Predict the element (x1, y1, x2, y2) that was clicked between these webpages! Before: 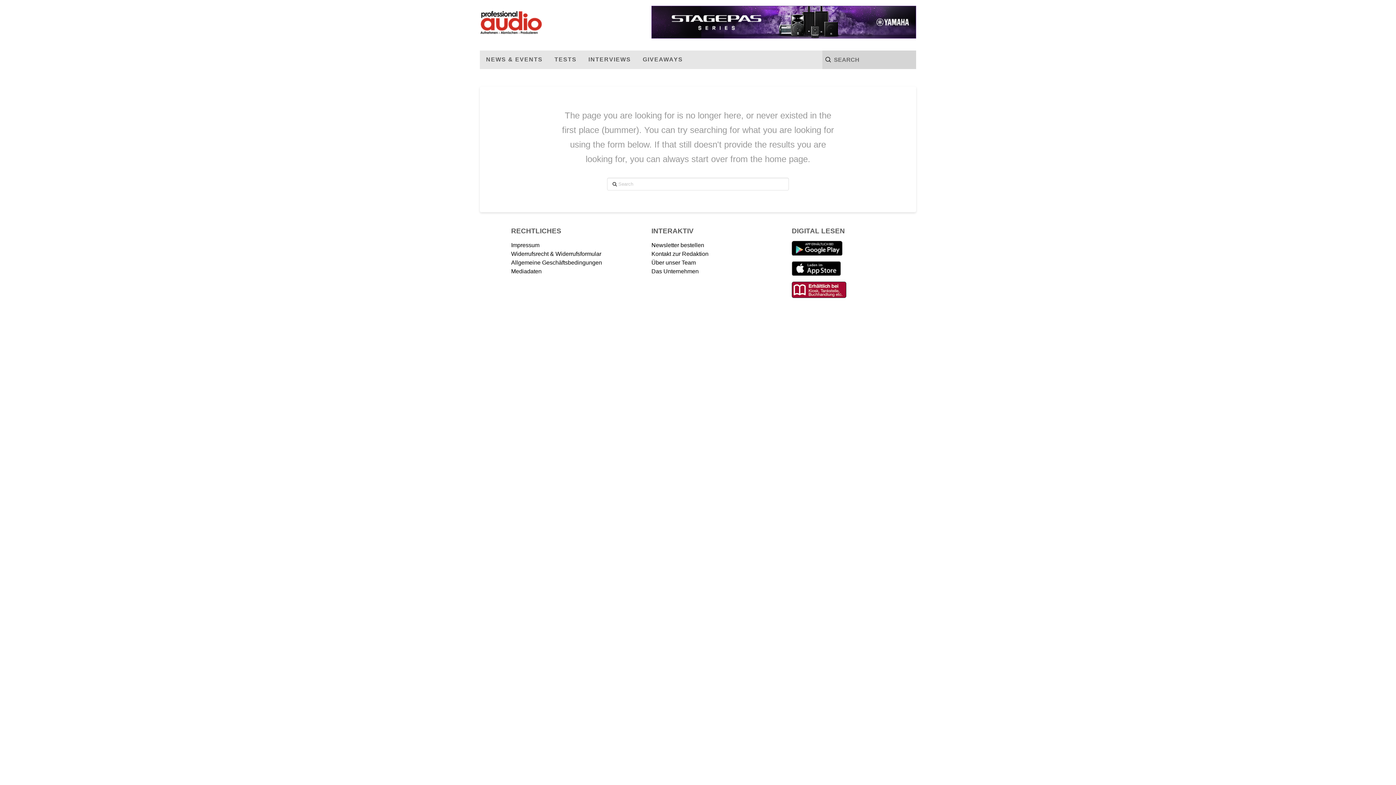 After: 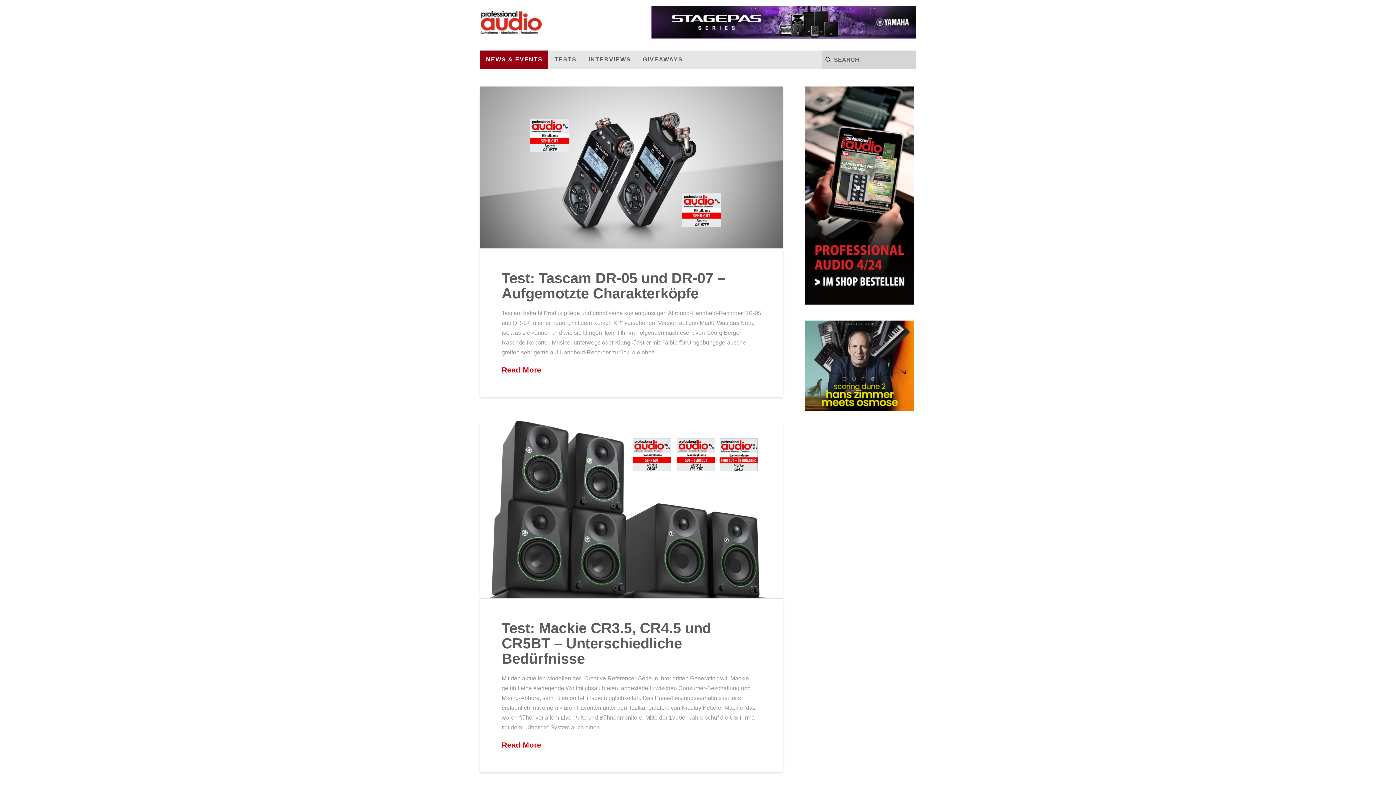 Action: bbox: (480, 50, 548, 68) label: NEWS & EVENTS